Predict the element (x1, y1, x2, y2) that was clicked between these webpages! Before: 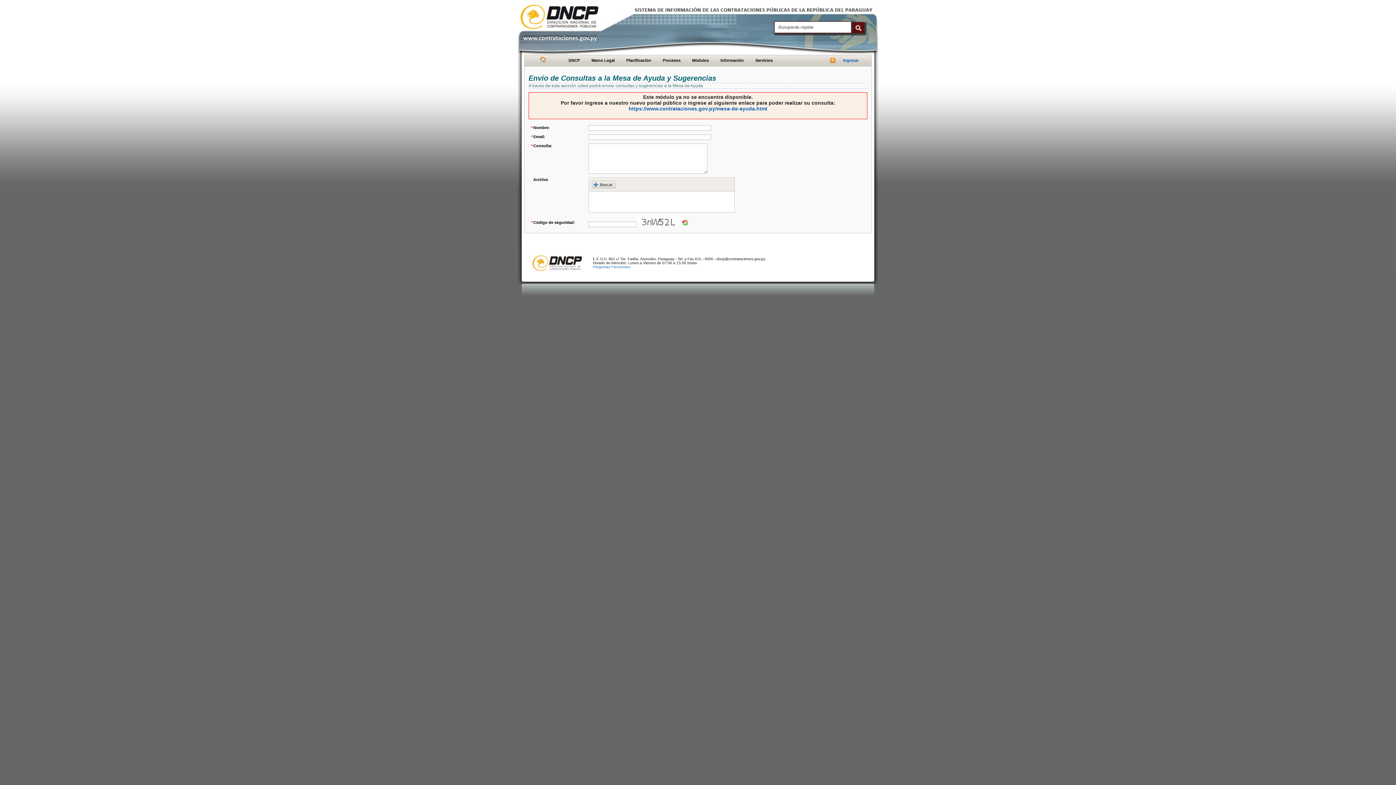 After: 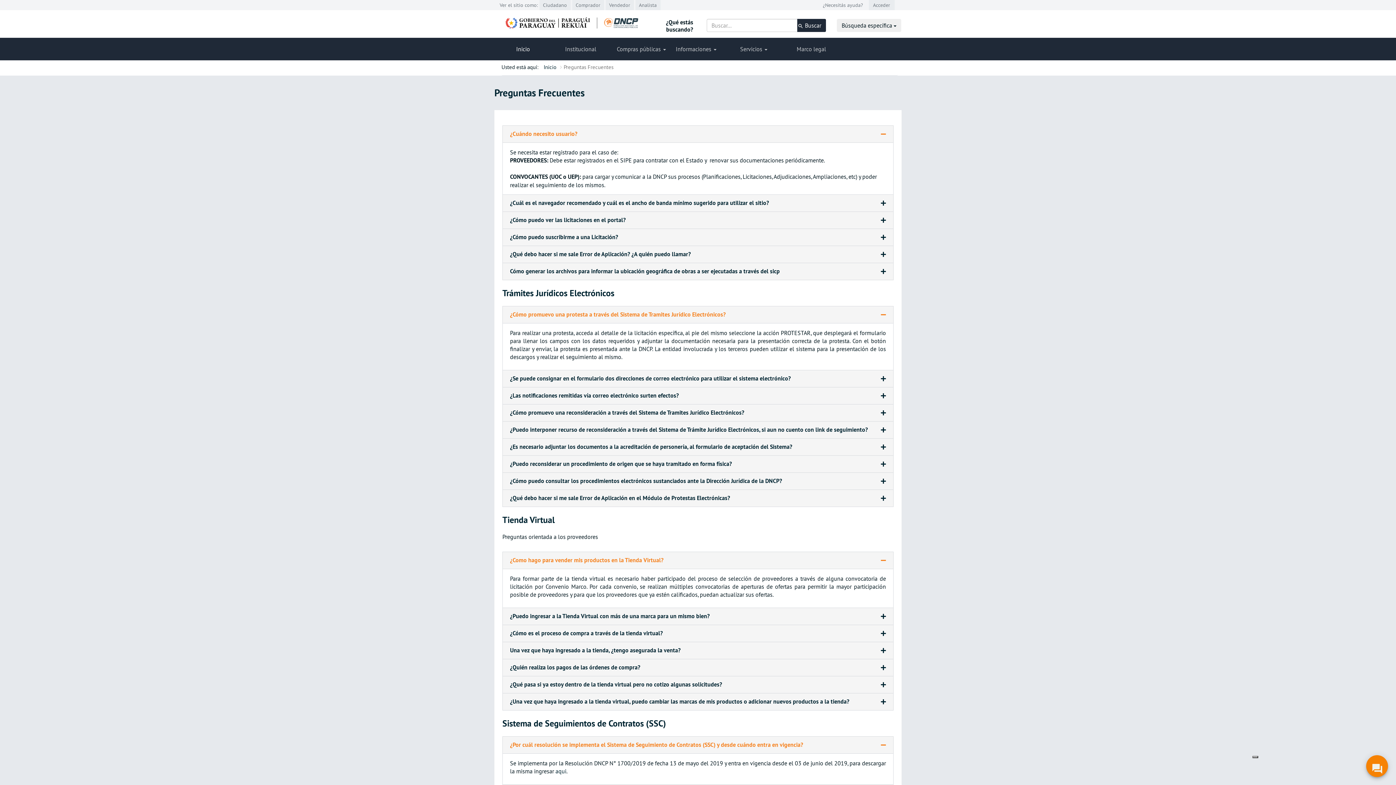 Action: bbox: (593, 265, 630, 269) label: Preguntas Frecuentes